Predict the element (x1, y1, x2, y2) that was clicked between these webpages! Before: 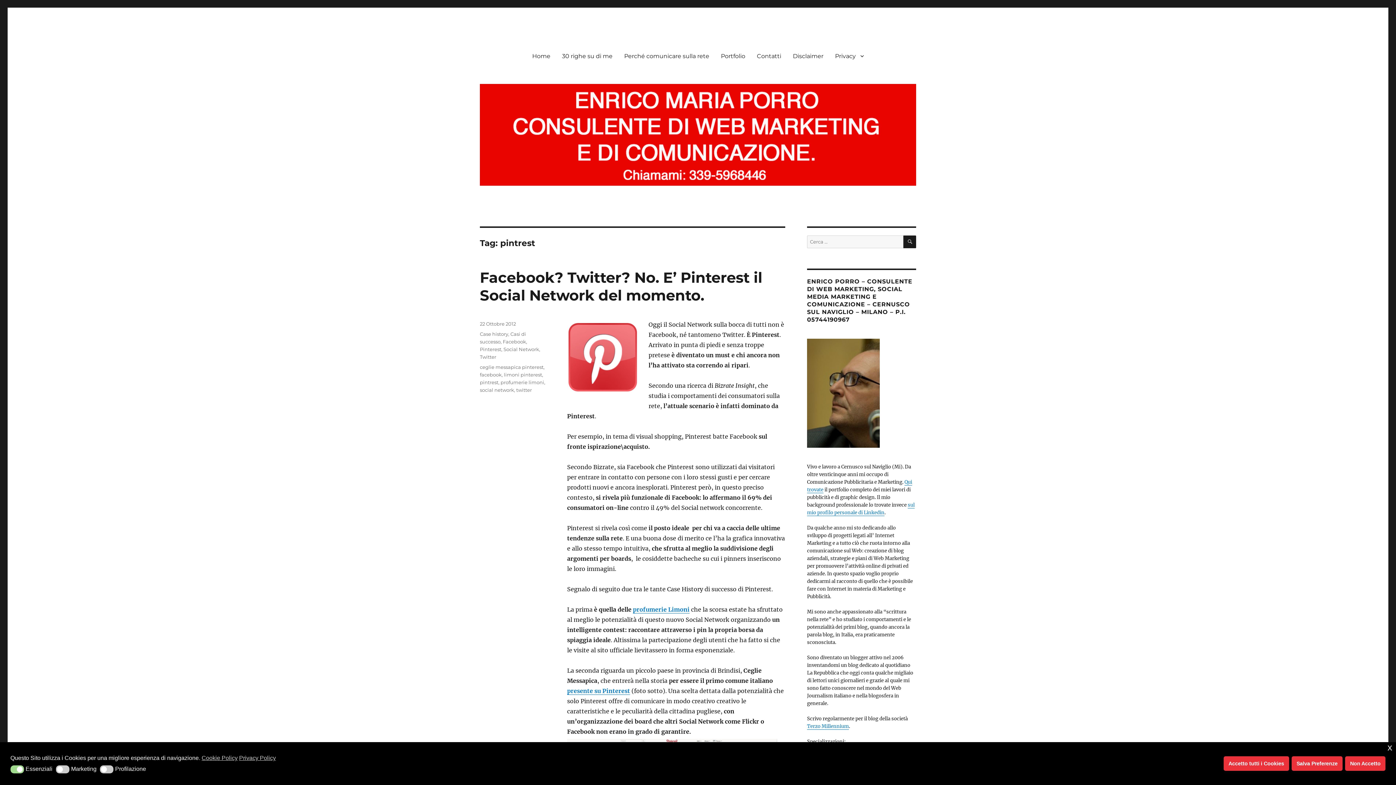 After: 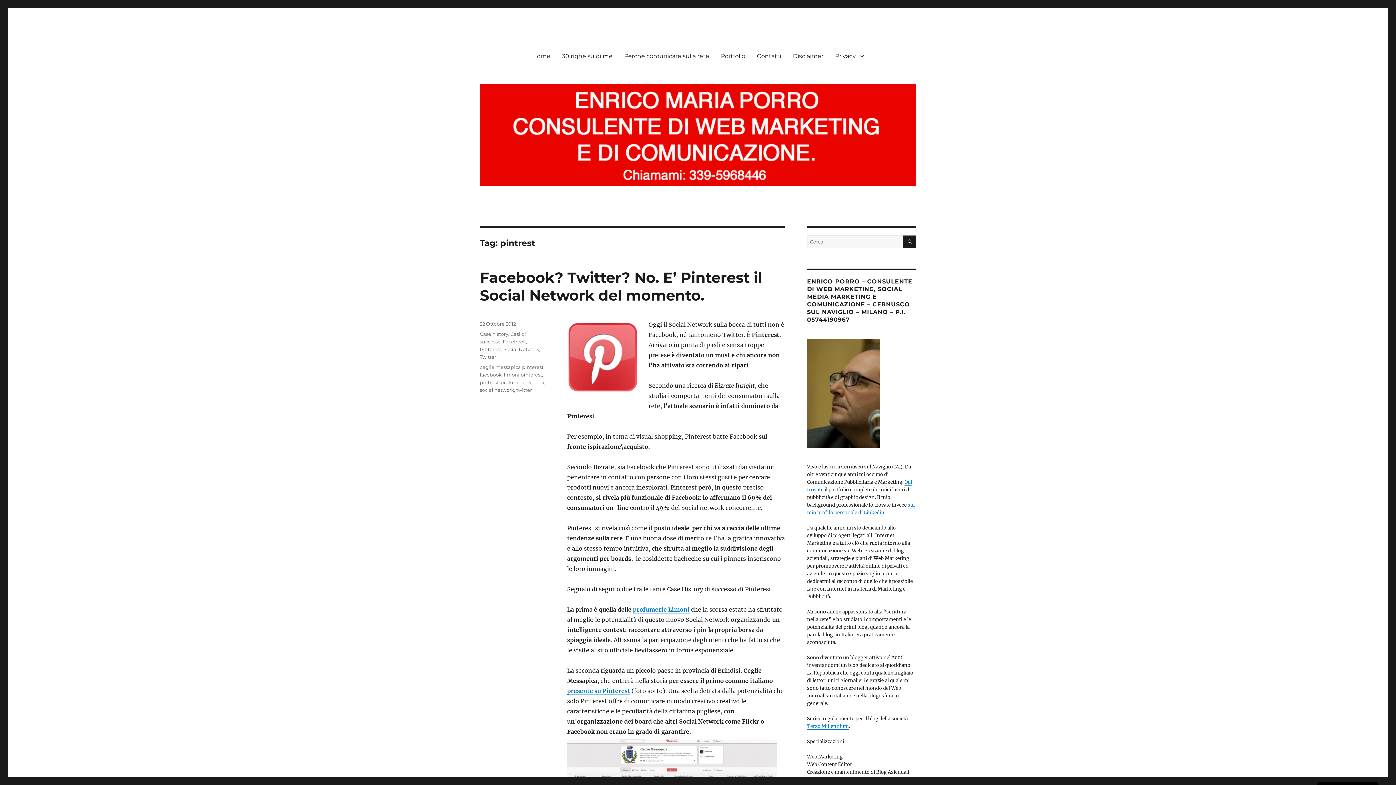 Action: bbox: (1387, 744, 1392, 751) label: x cookie